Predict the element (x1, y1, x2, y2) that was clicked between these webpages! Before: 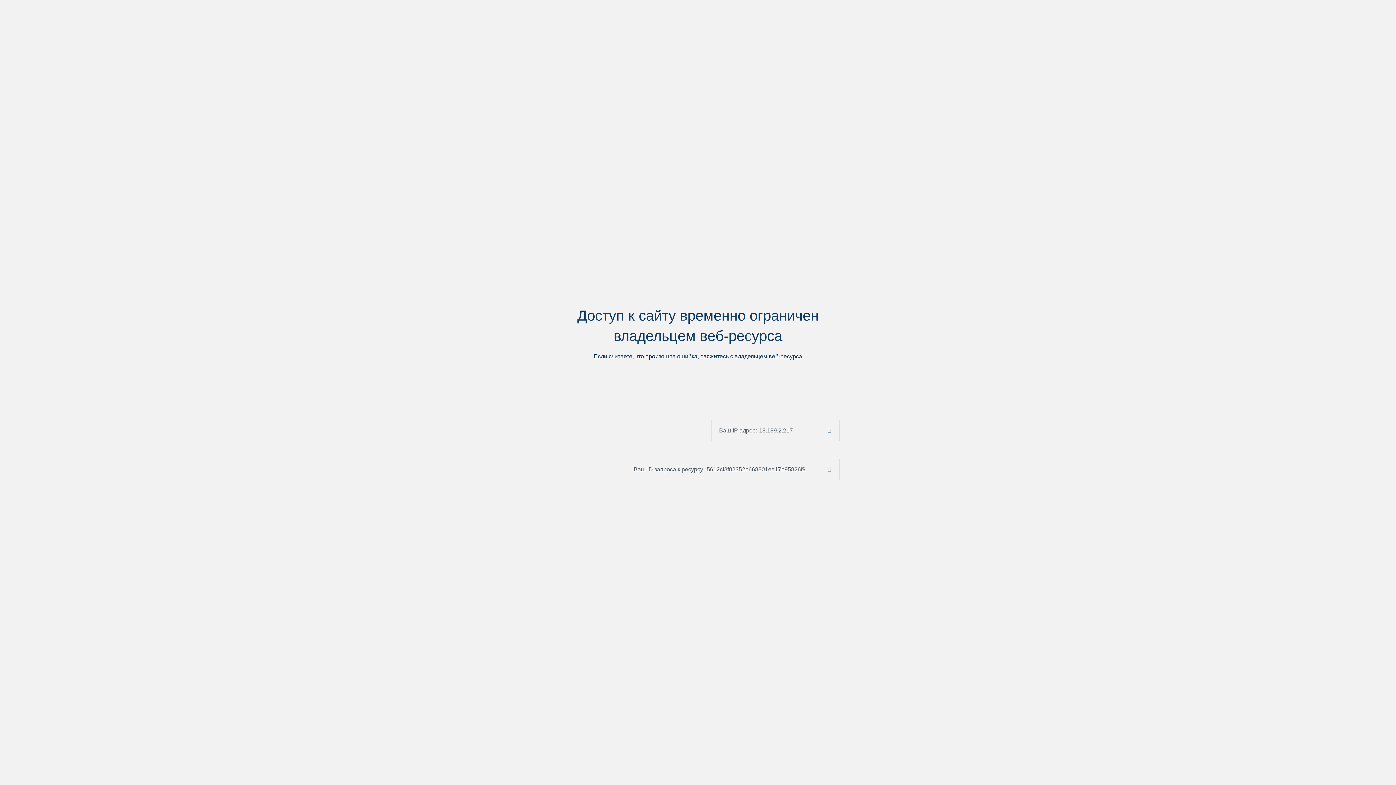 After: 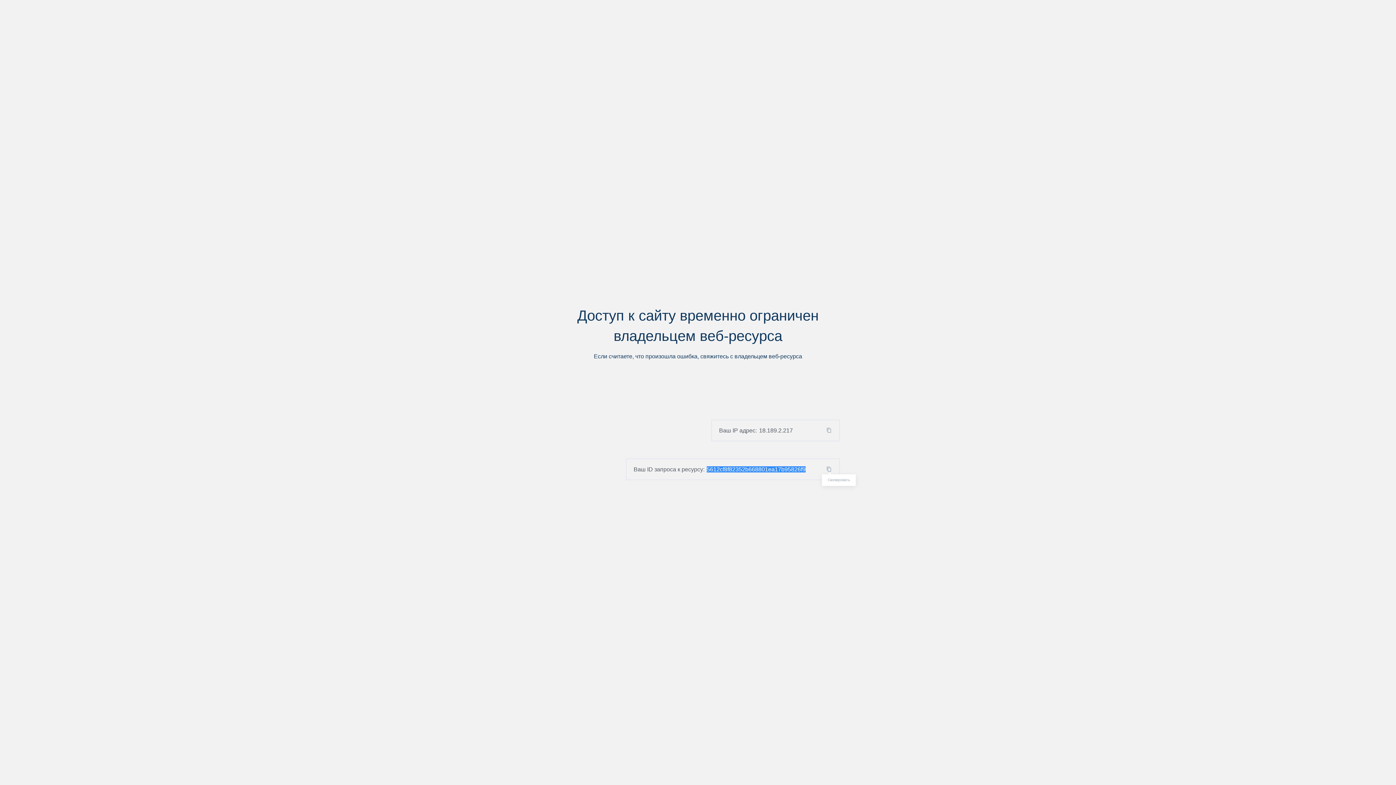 Action: bbox: (824, 466, 839, 472)